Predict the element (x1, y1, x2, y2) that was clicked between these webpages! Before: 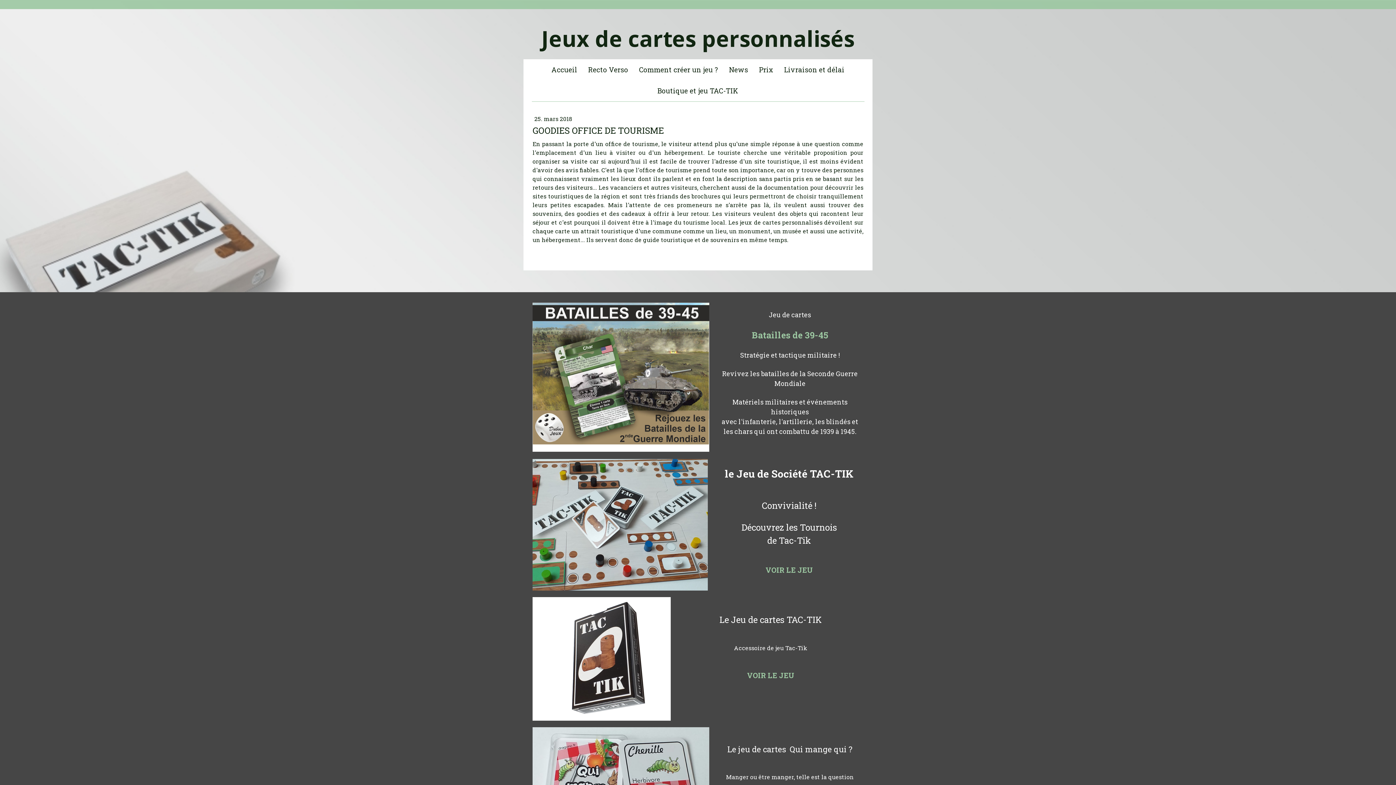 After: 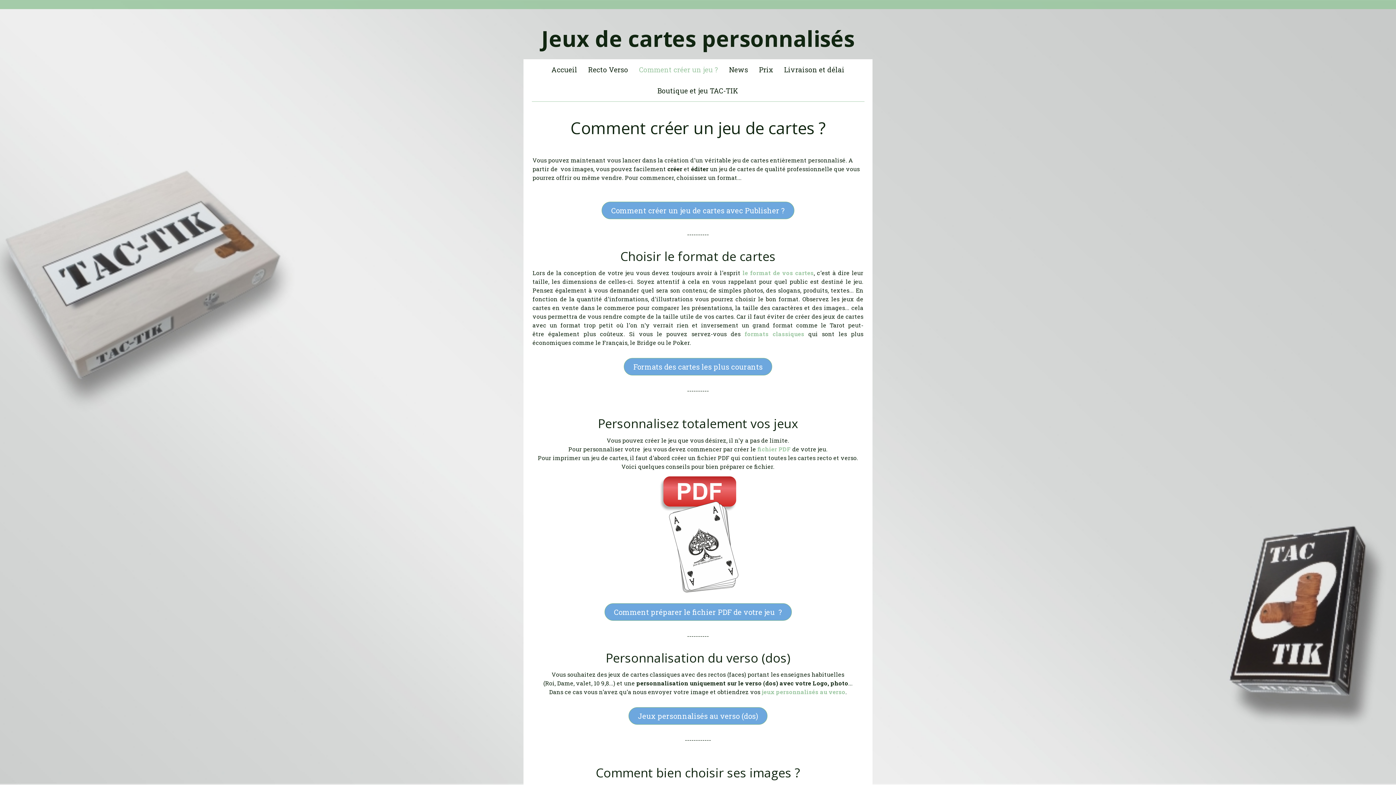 Action: bbox: (633, 59, 723, 80) label: Comment créer un jeu ?